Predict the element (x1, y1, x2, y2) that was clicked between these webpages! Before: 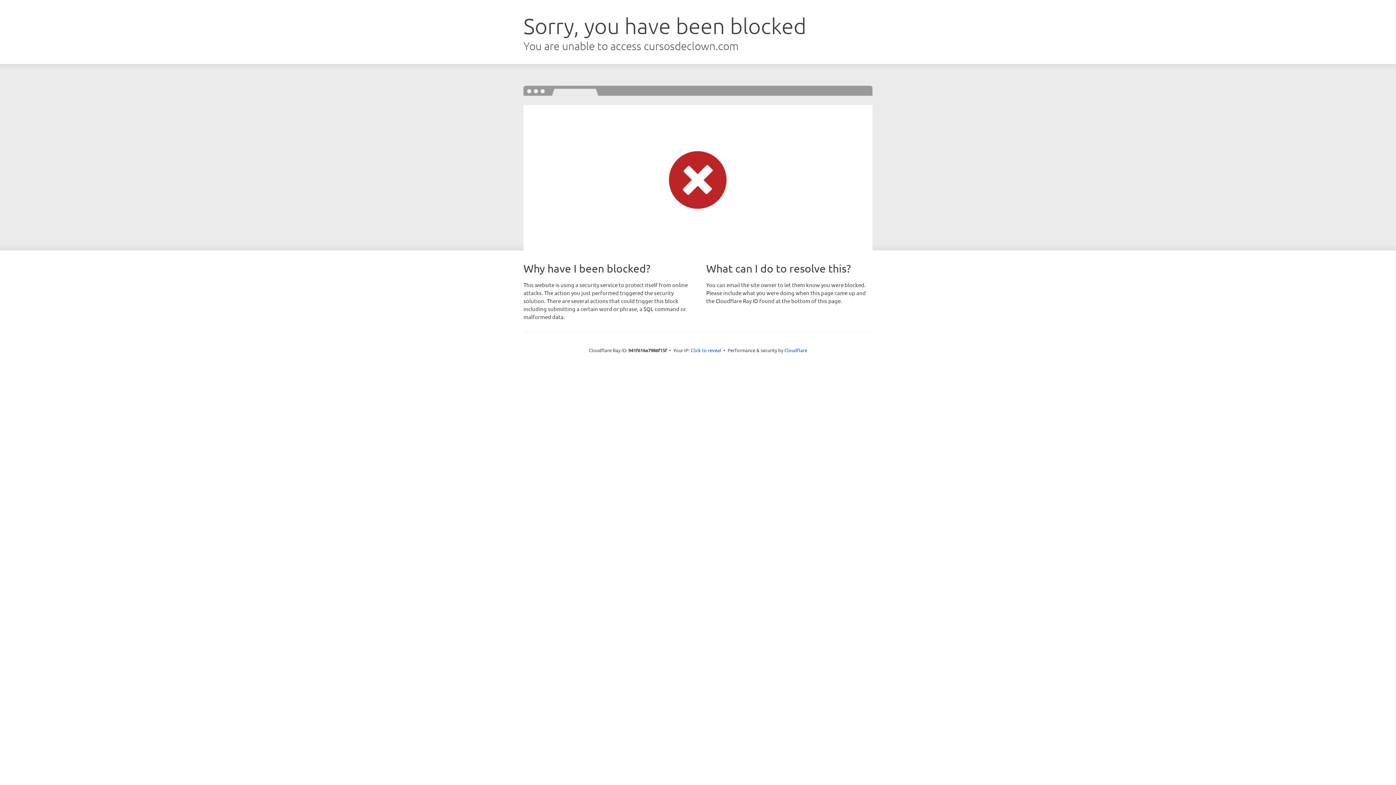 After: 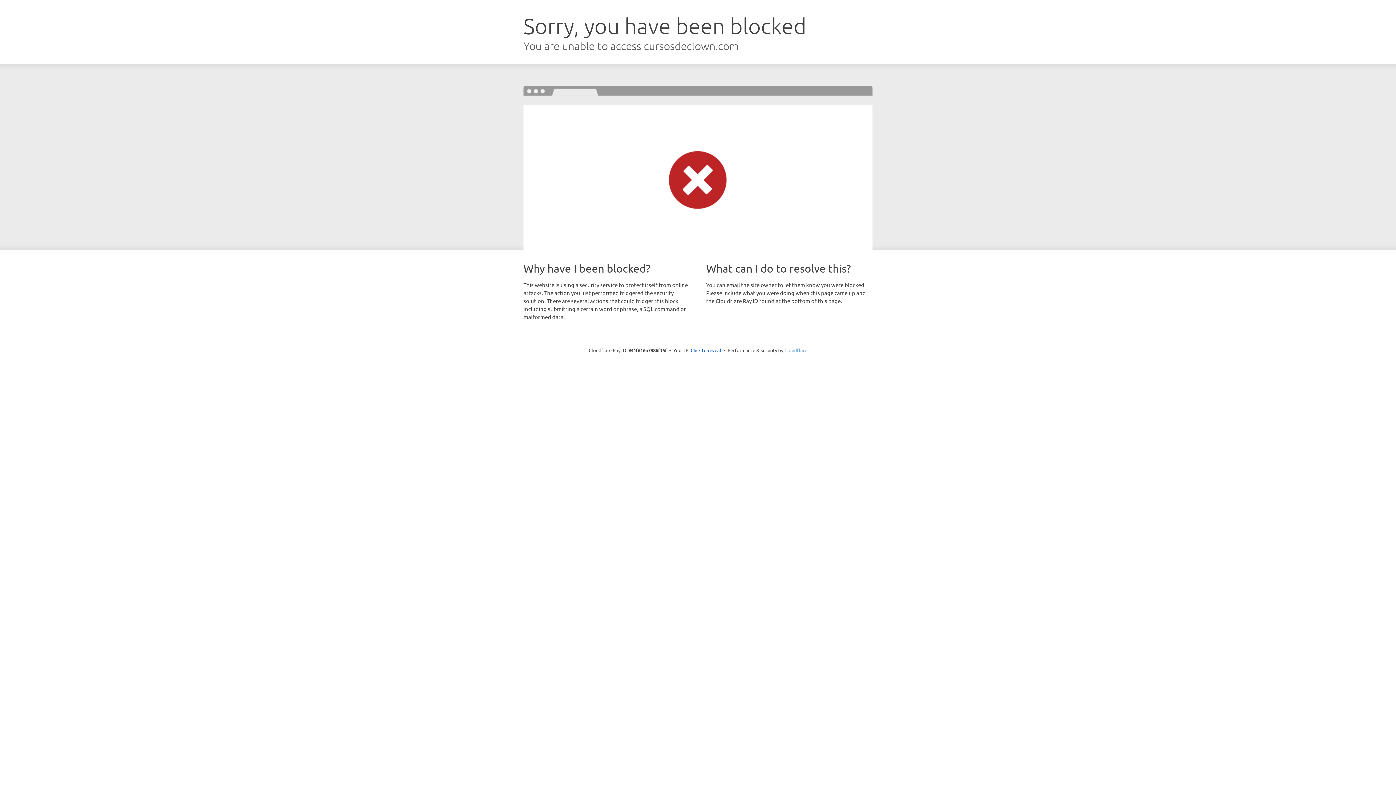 Action: label: Cloudflare bbox: (784, 347, 807, 353)